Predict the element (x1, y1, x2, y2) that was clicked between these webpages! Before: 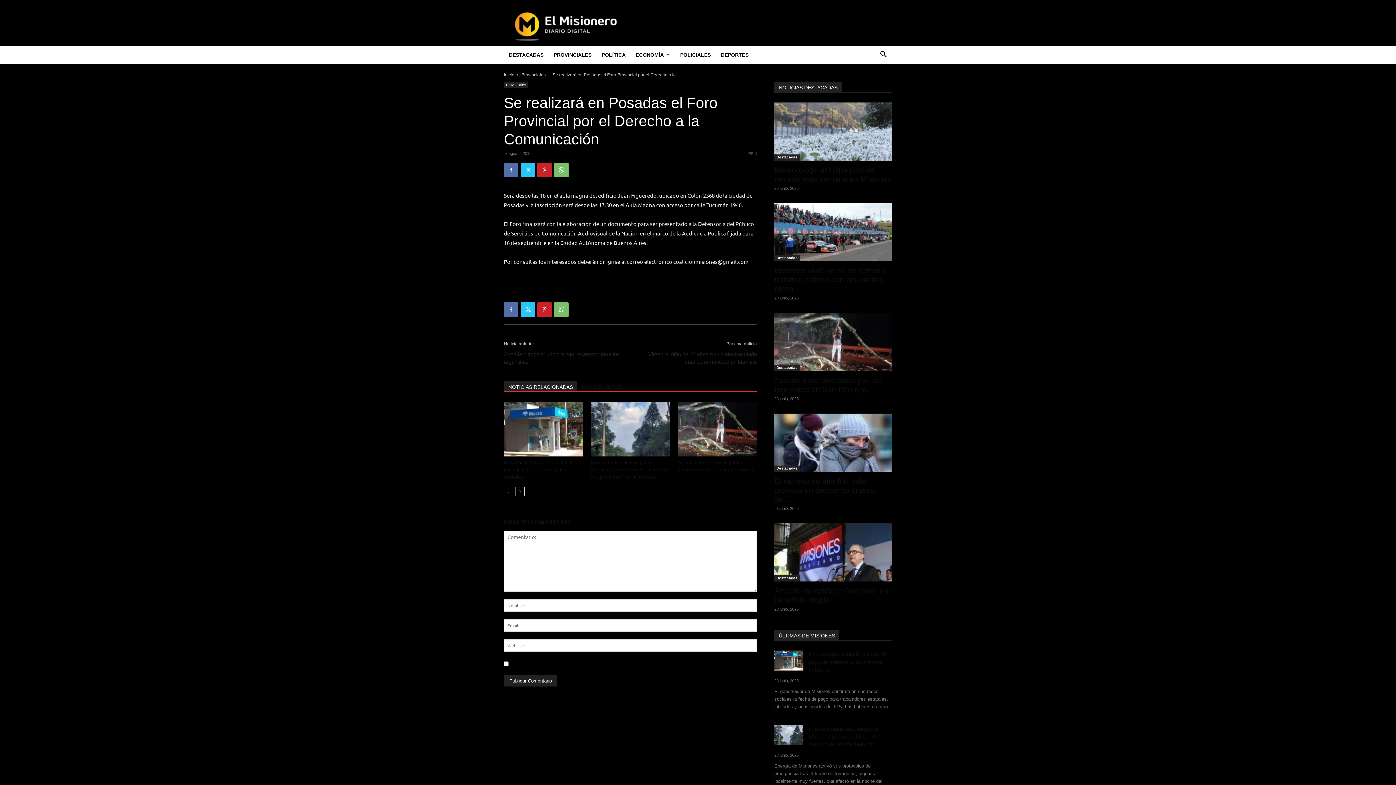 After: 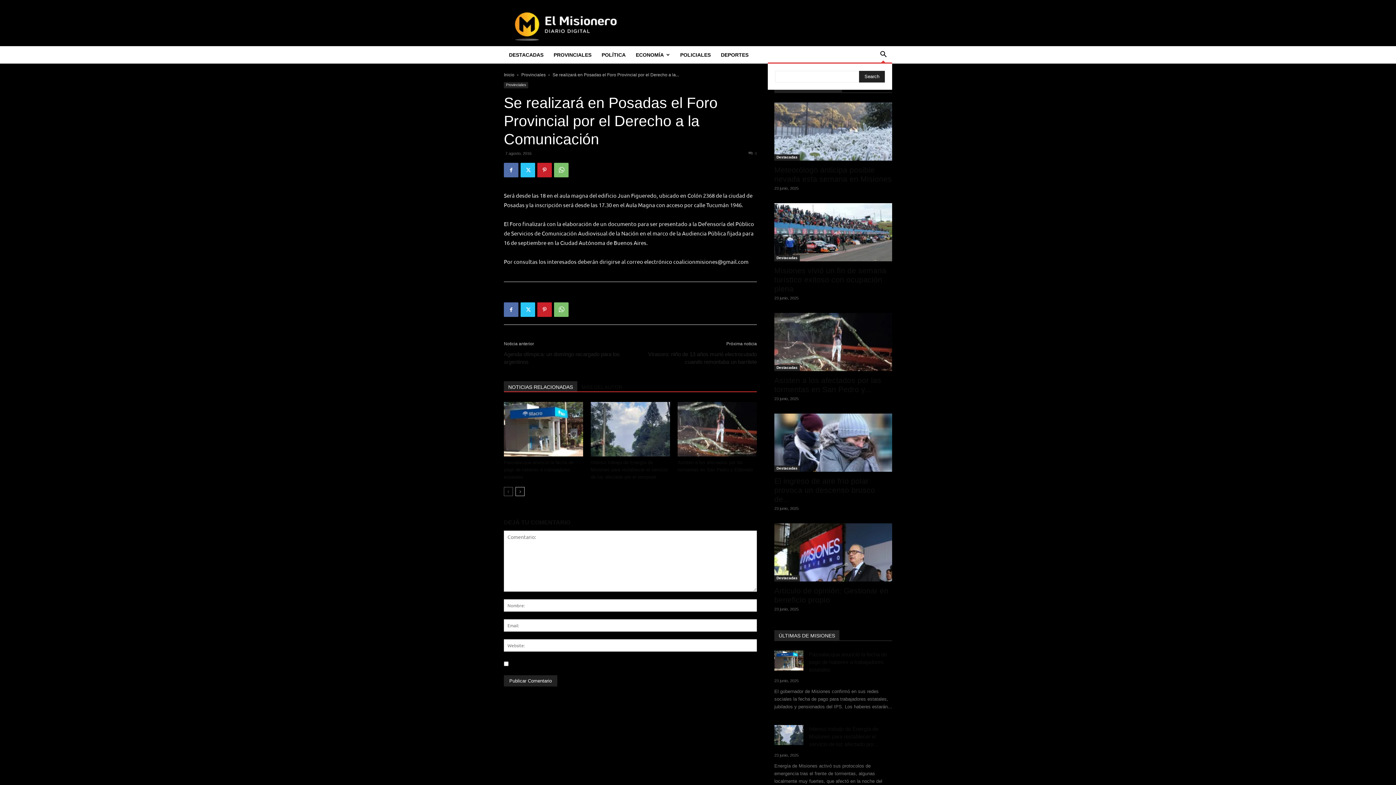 Action: label: Search bbox: (874, 52, 892, 58)